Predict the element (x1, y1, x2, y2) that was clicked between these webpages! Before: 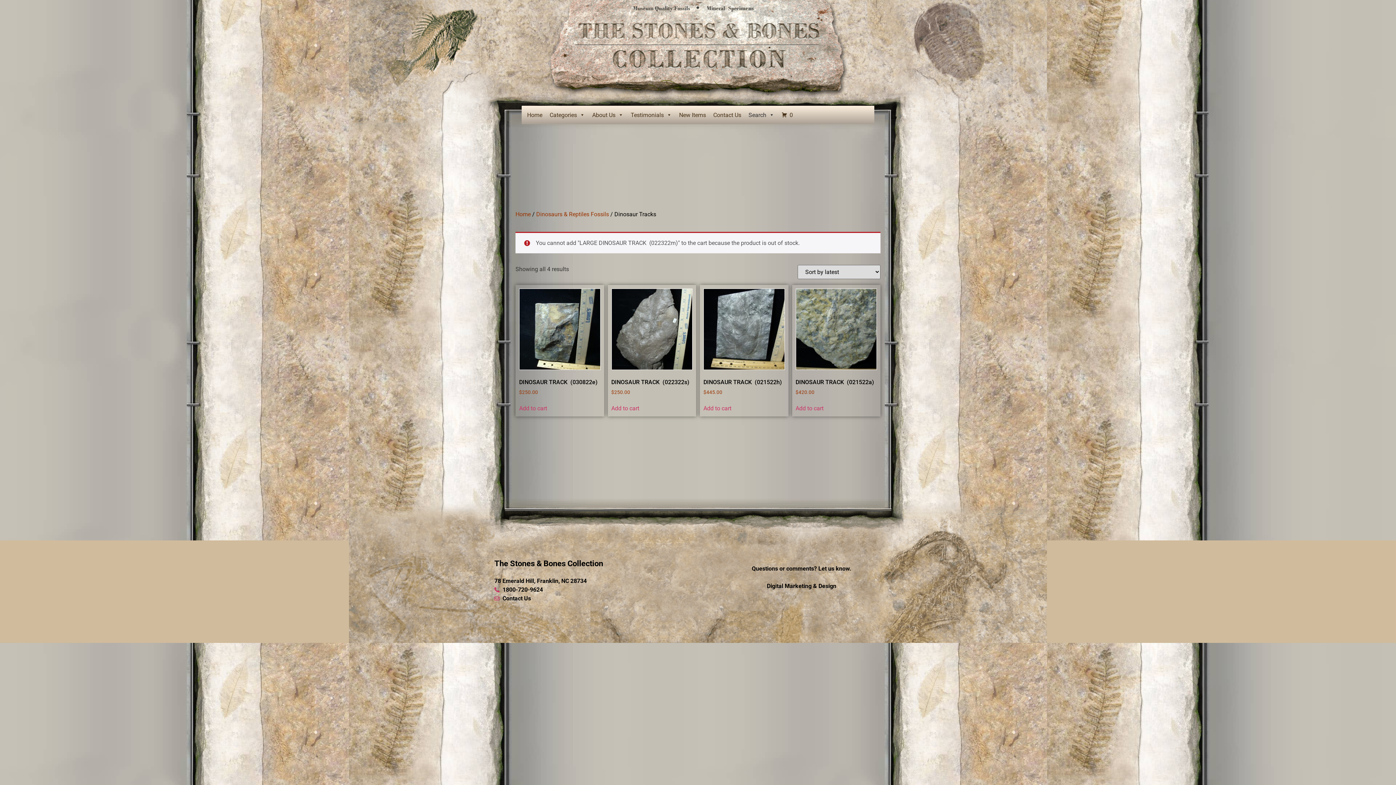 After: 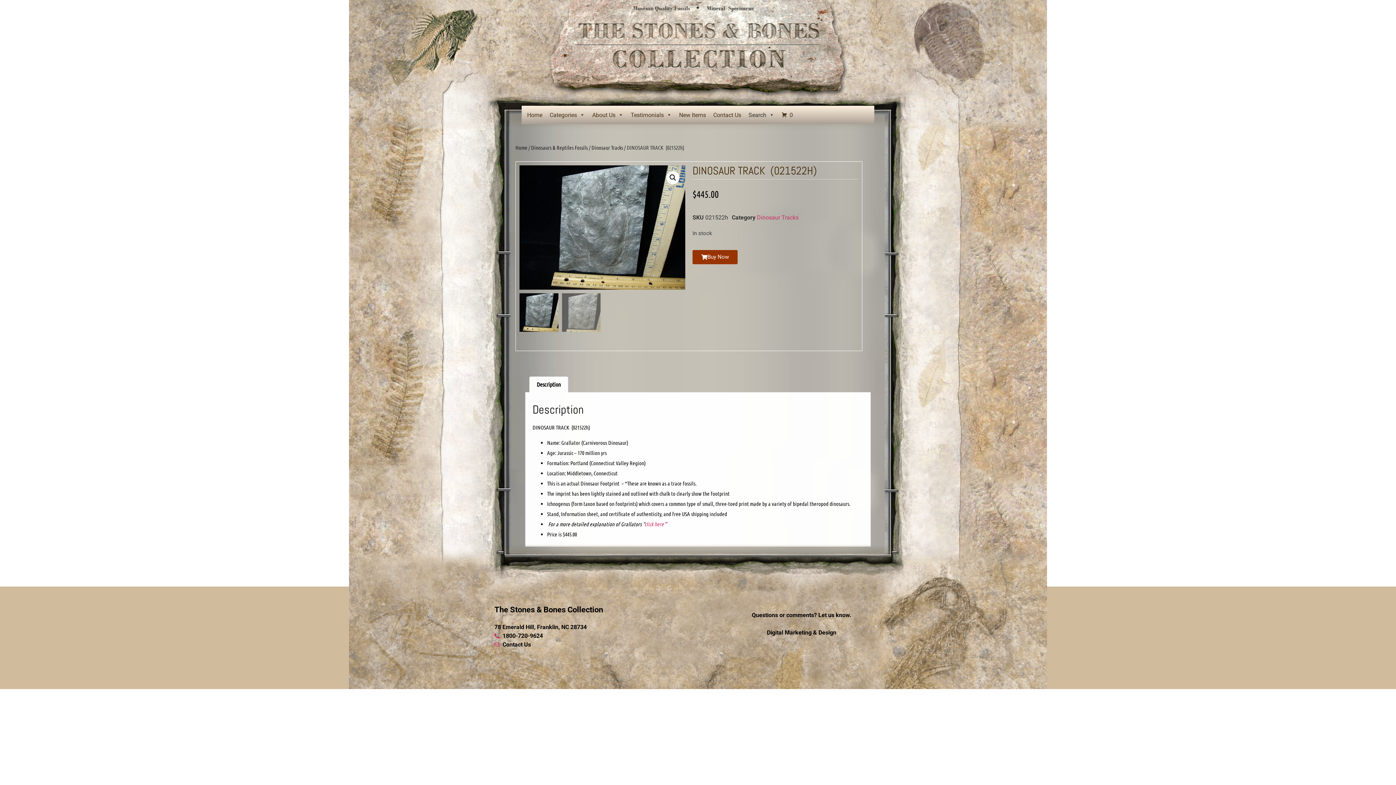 Action: bbox: (703, 288, 784, 395) label: DINOSAUR TRACK  (021522h)
$445.00